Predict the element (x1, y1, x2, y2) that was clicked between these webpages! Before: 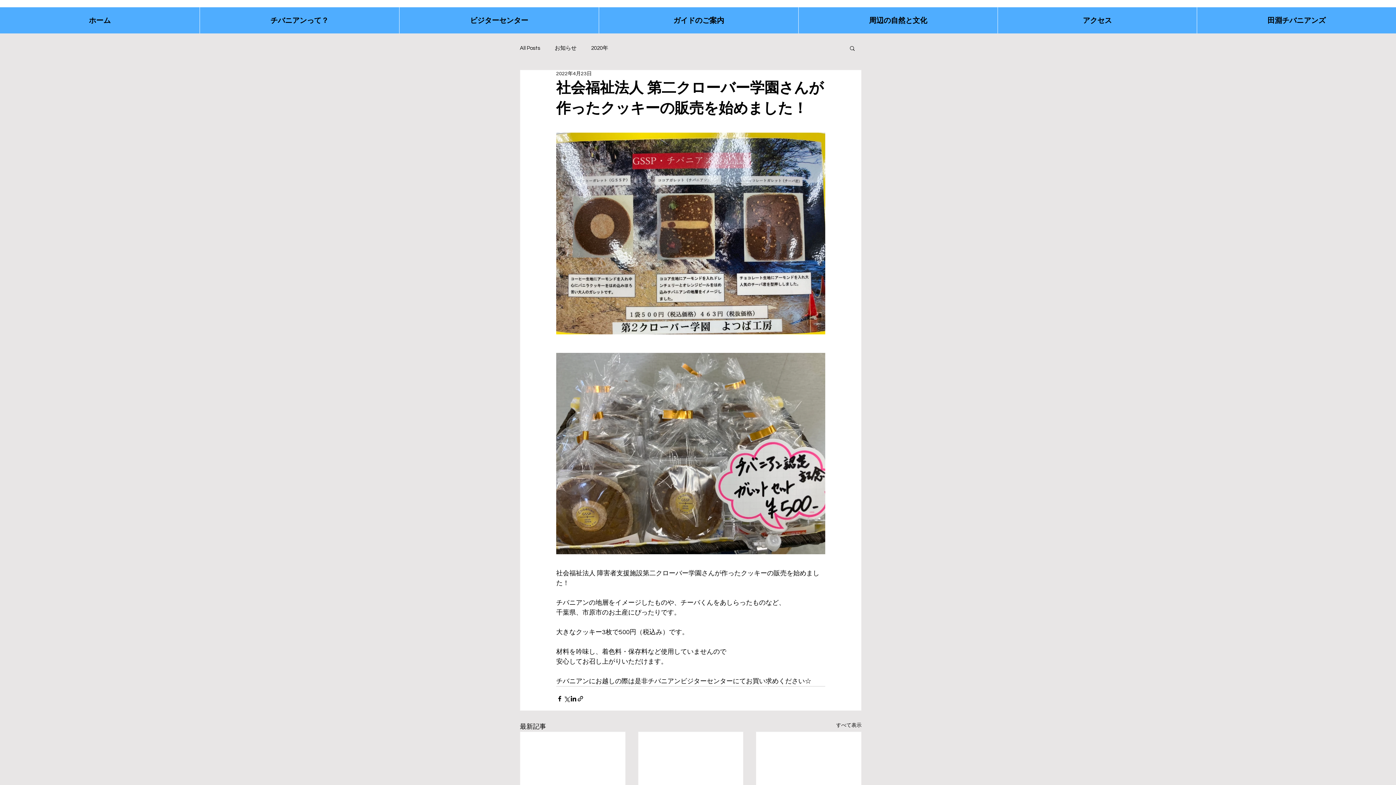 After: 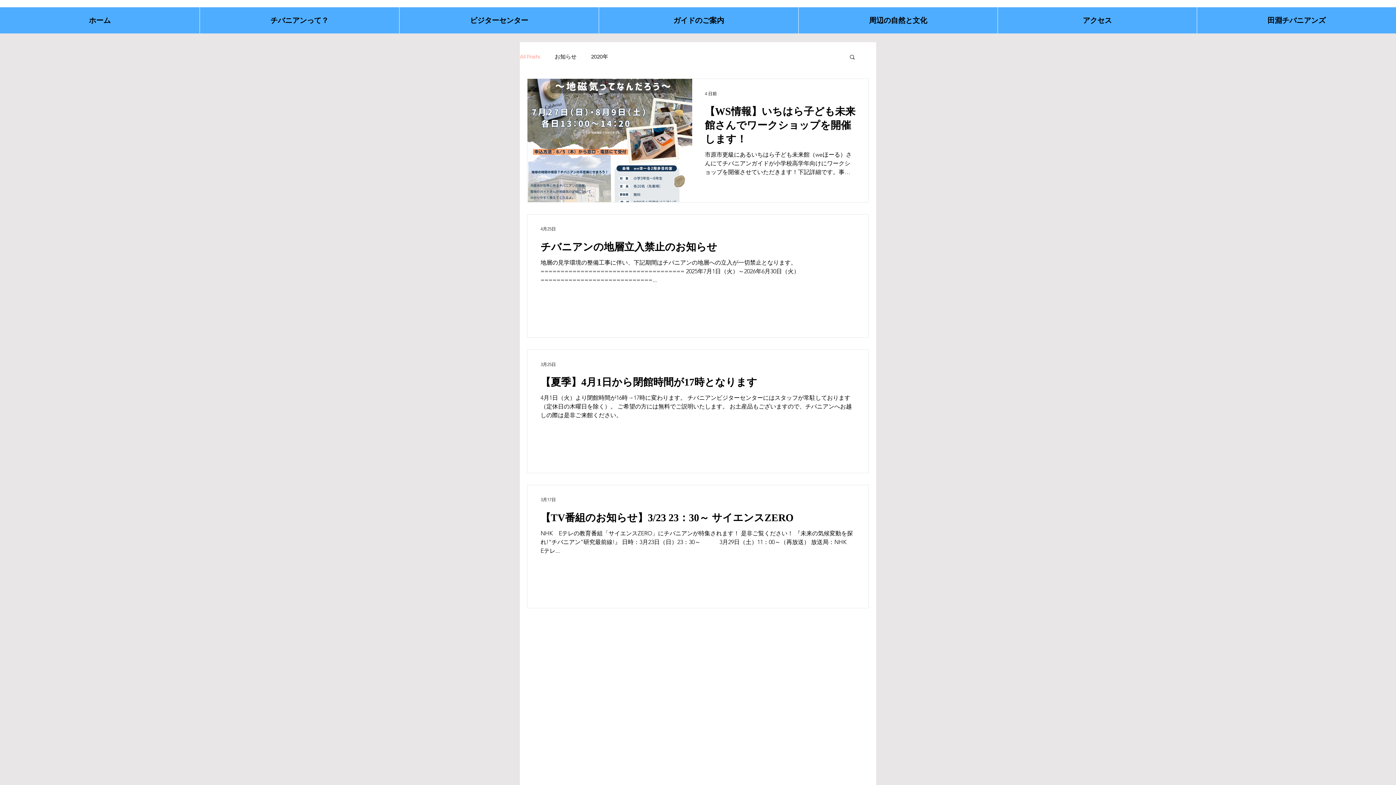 Action: label: All Posts bbox: (520, 44, 540, 51)